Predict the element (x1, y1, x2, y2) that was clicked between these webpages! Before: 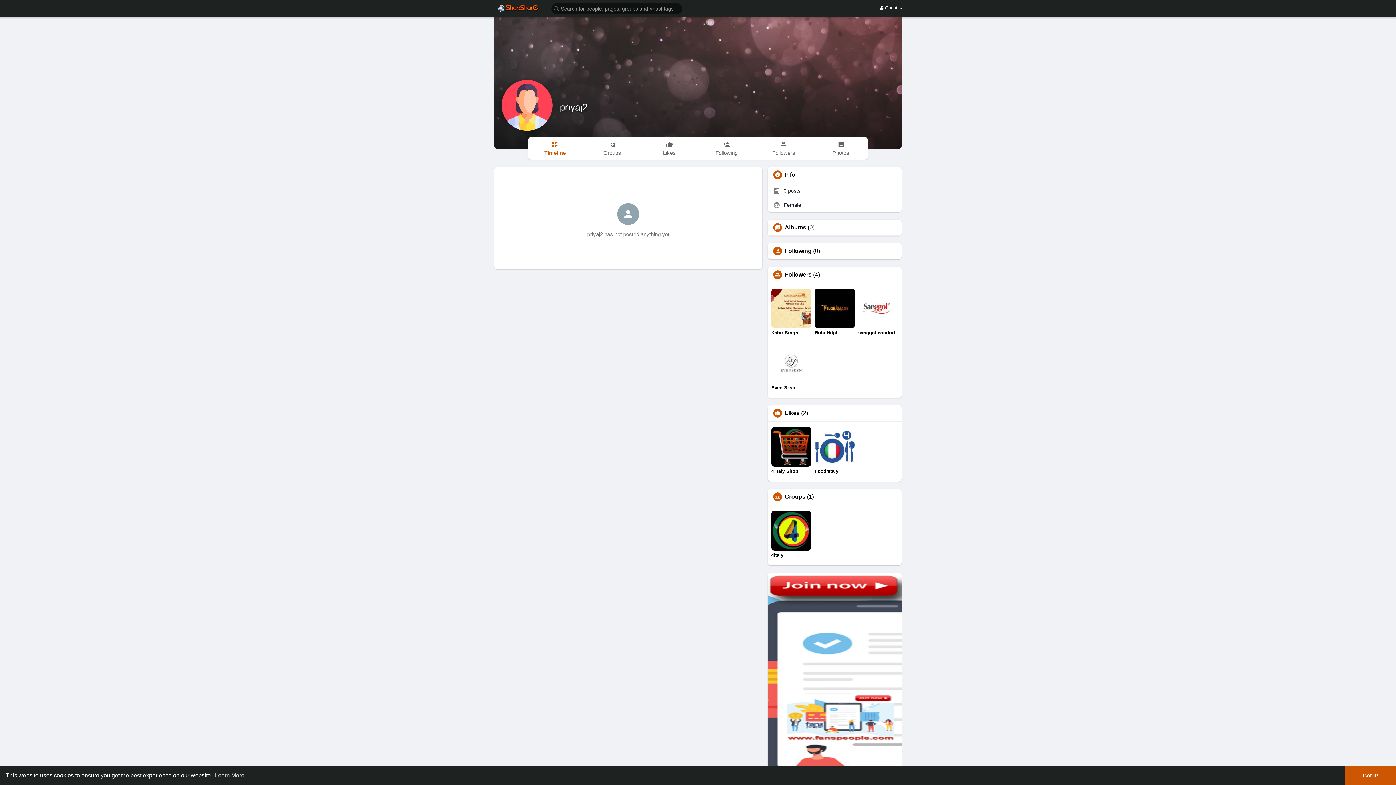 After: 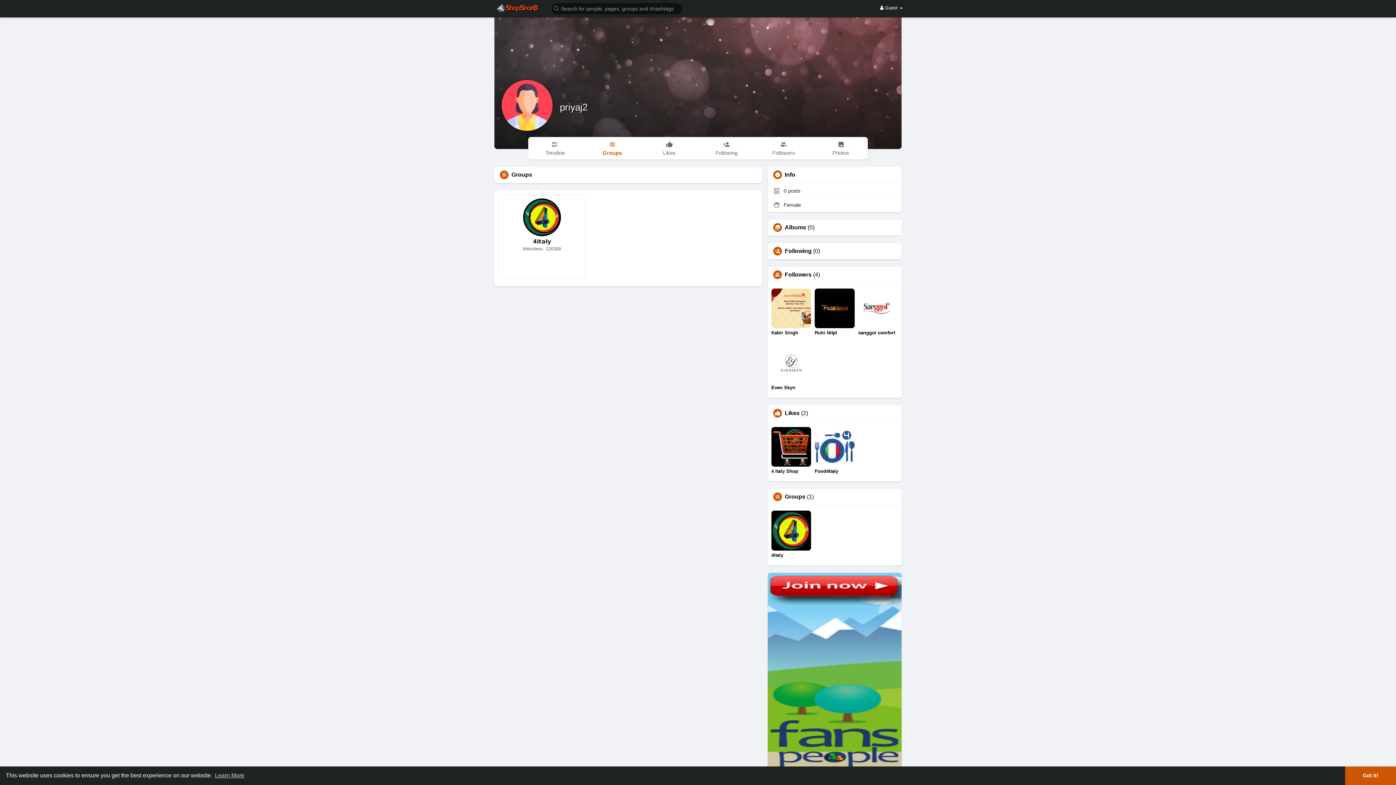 Action: label: Groups bbox: (784, 494, 805, 500)